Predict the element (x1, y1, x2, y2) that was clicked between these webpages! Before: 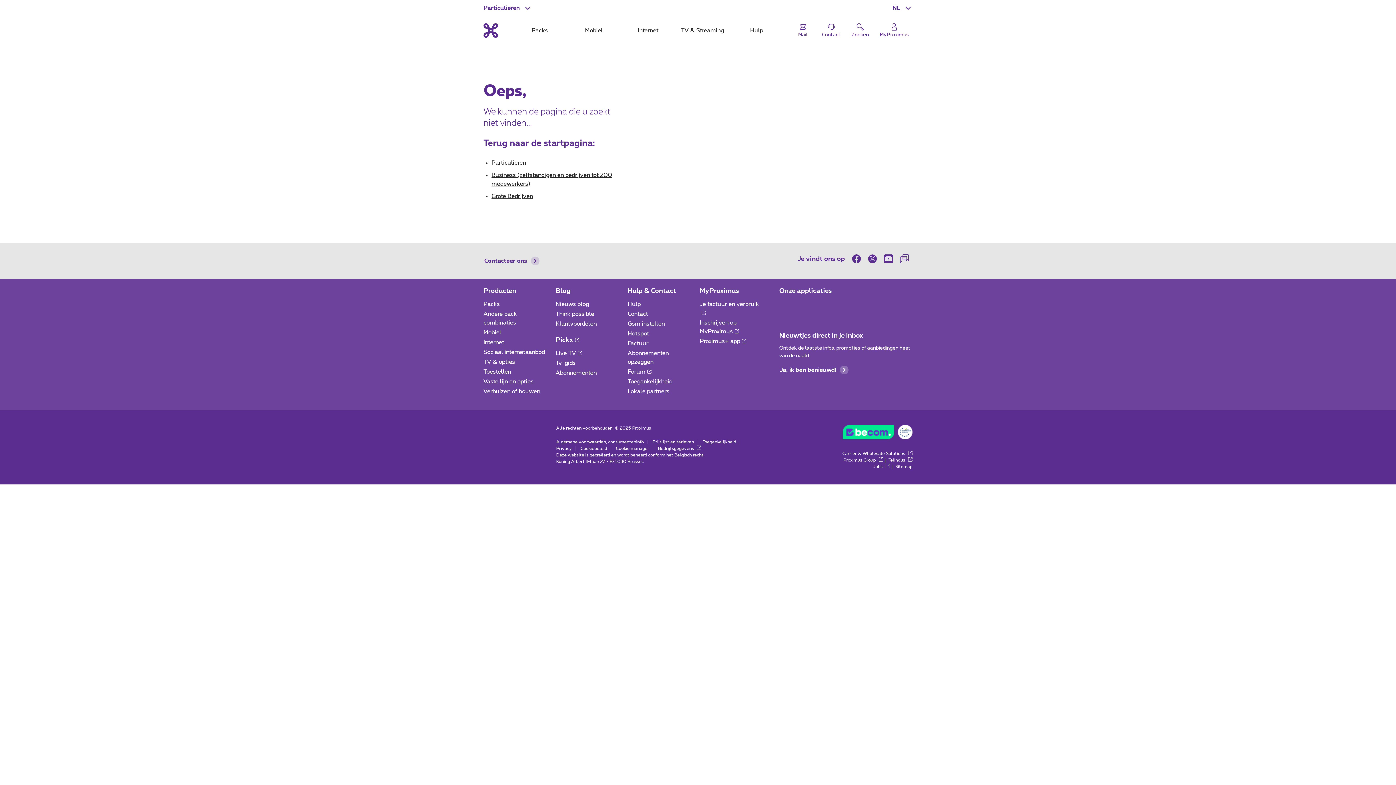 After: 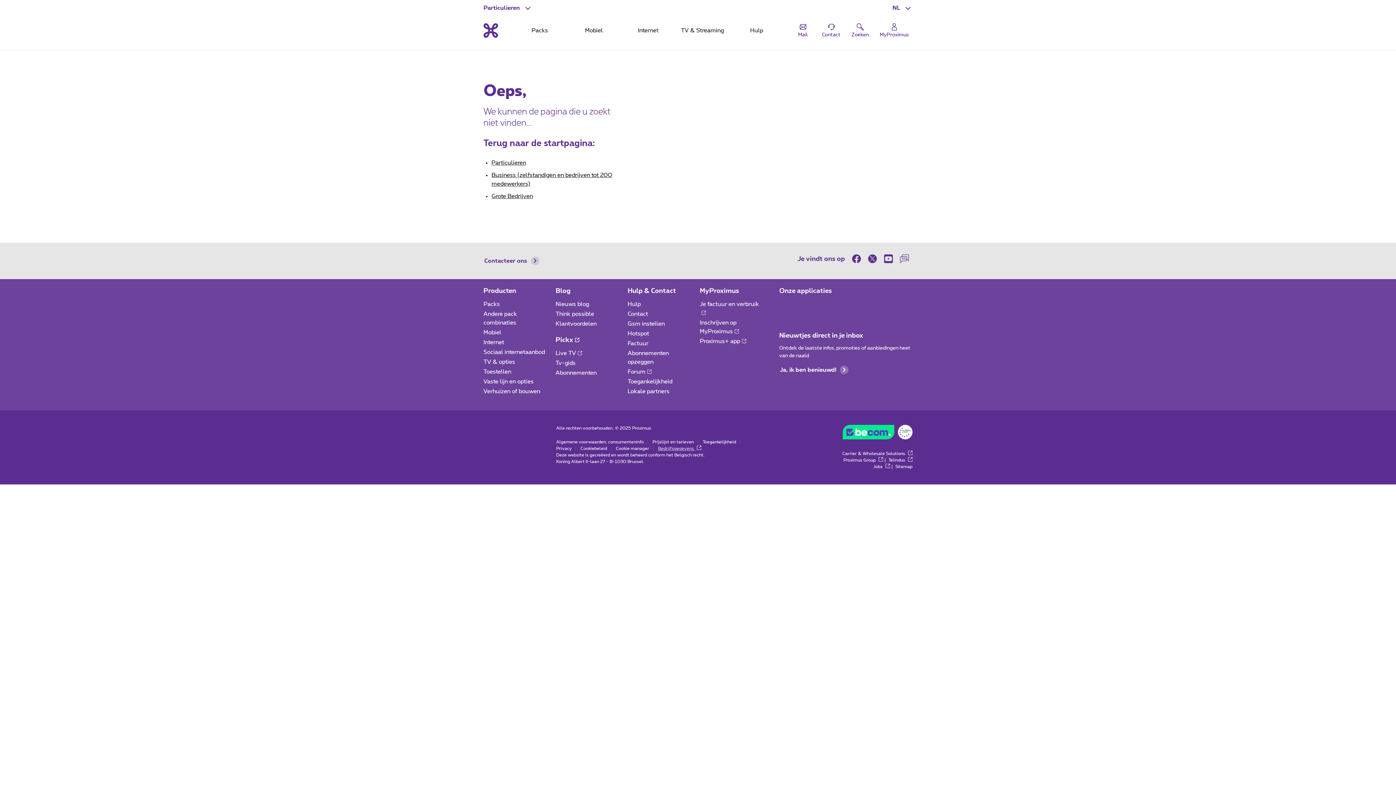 Action: bbox: (658, 446, 701, 450) label: Bedrijfsgegevens 
Nieuw venster